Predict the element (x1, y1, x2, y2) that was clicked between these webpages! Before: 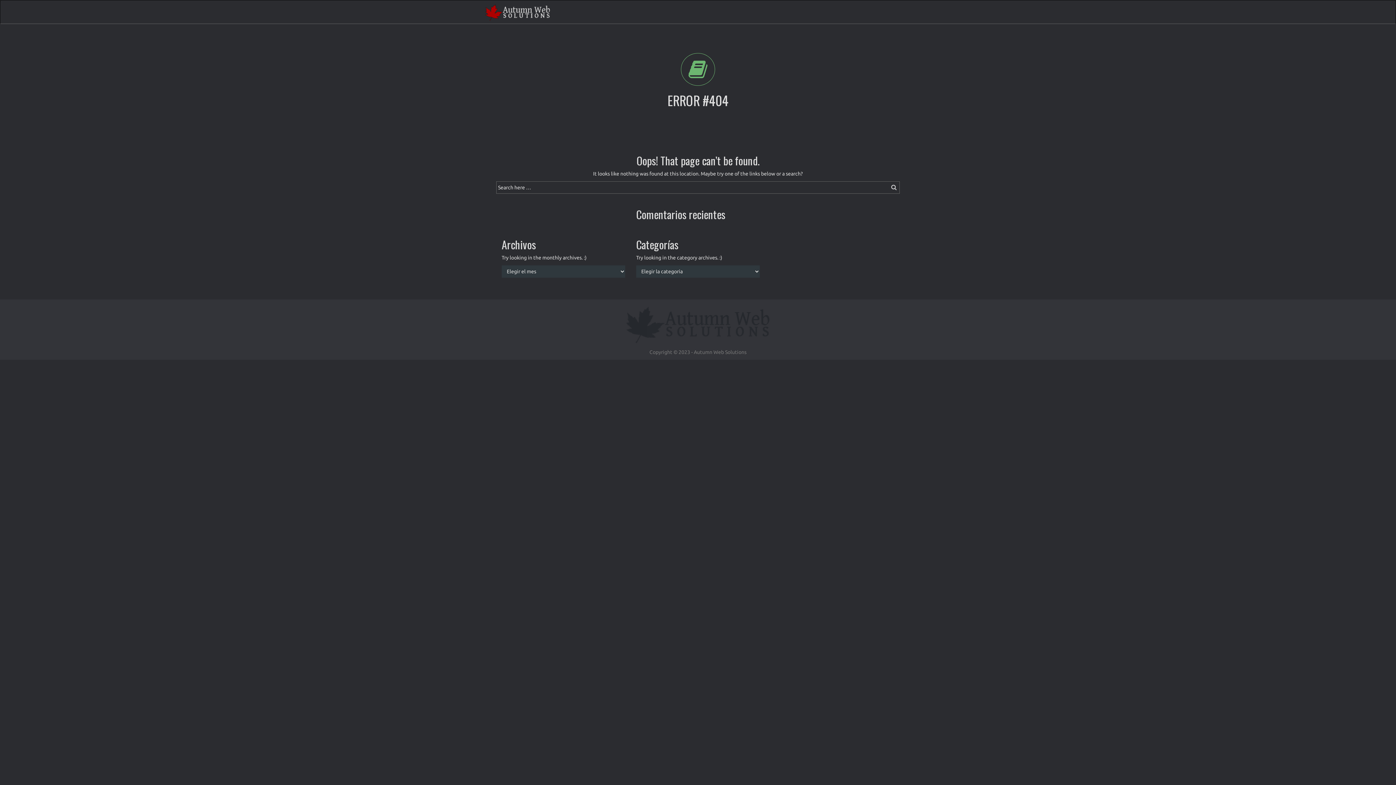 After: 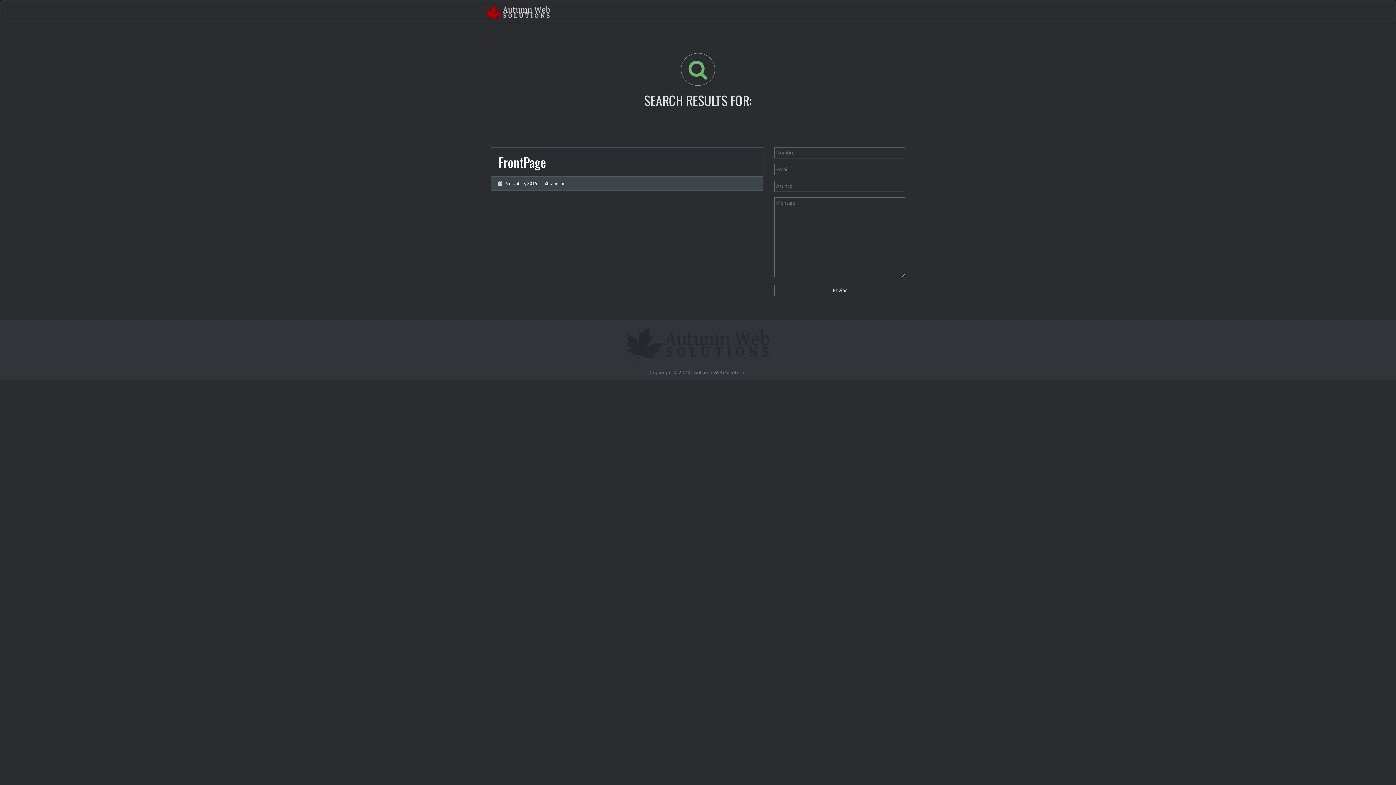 Action: bbox: (888, 181, 900, 193)